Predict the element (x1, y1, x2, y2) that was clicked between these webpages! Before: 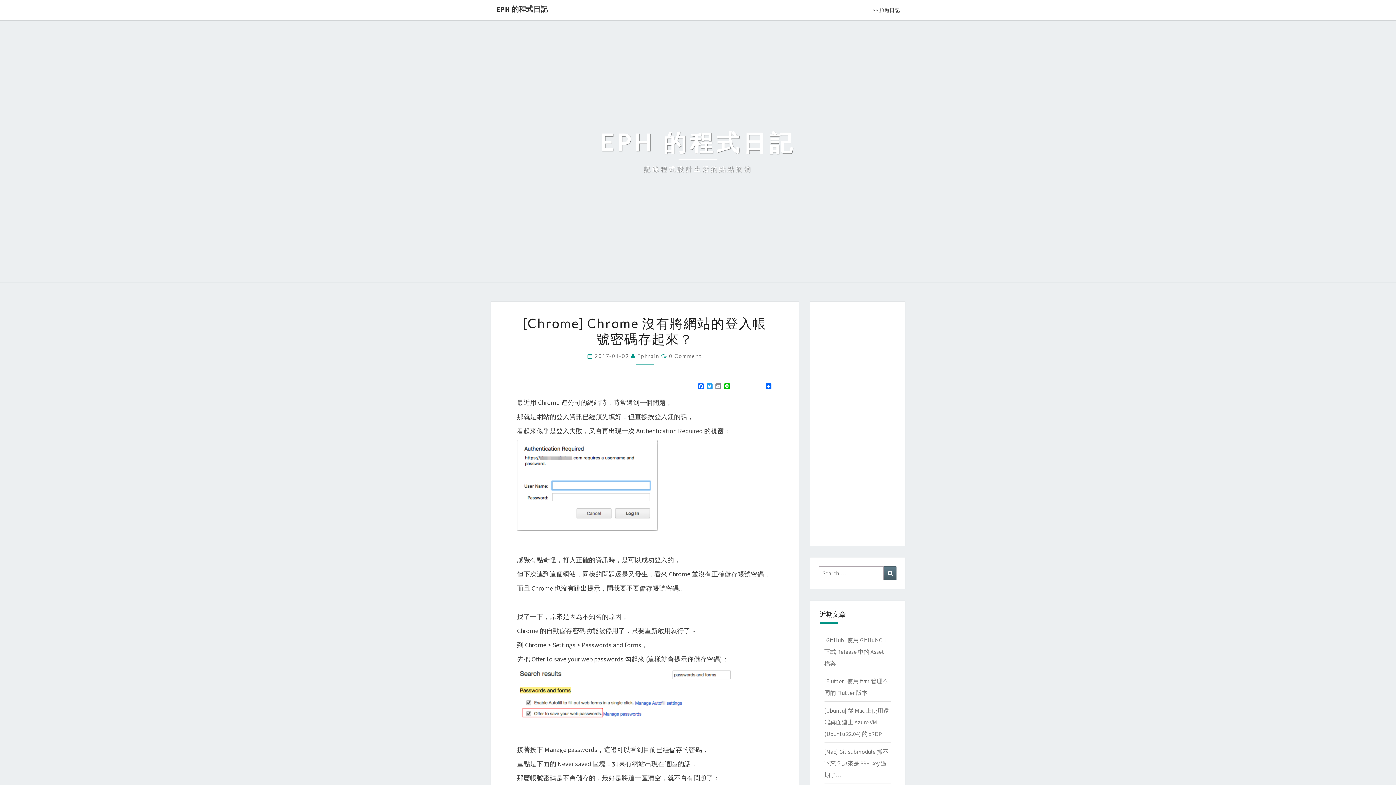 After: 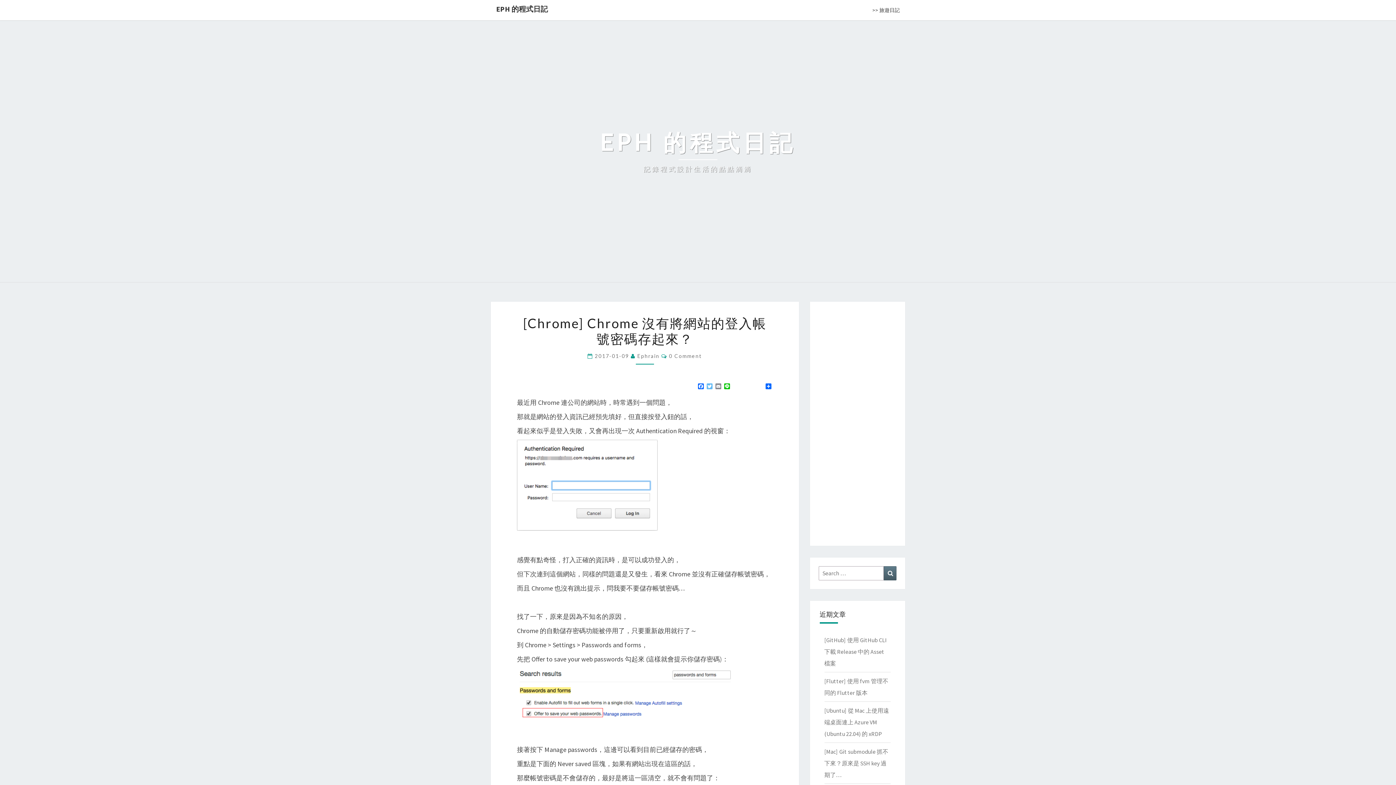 Action: label: Twitter bbox: (705, 383, 714, 390)